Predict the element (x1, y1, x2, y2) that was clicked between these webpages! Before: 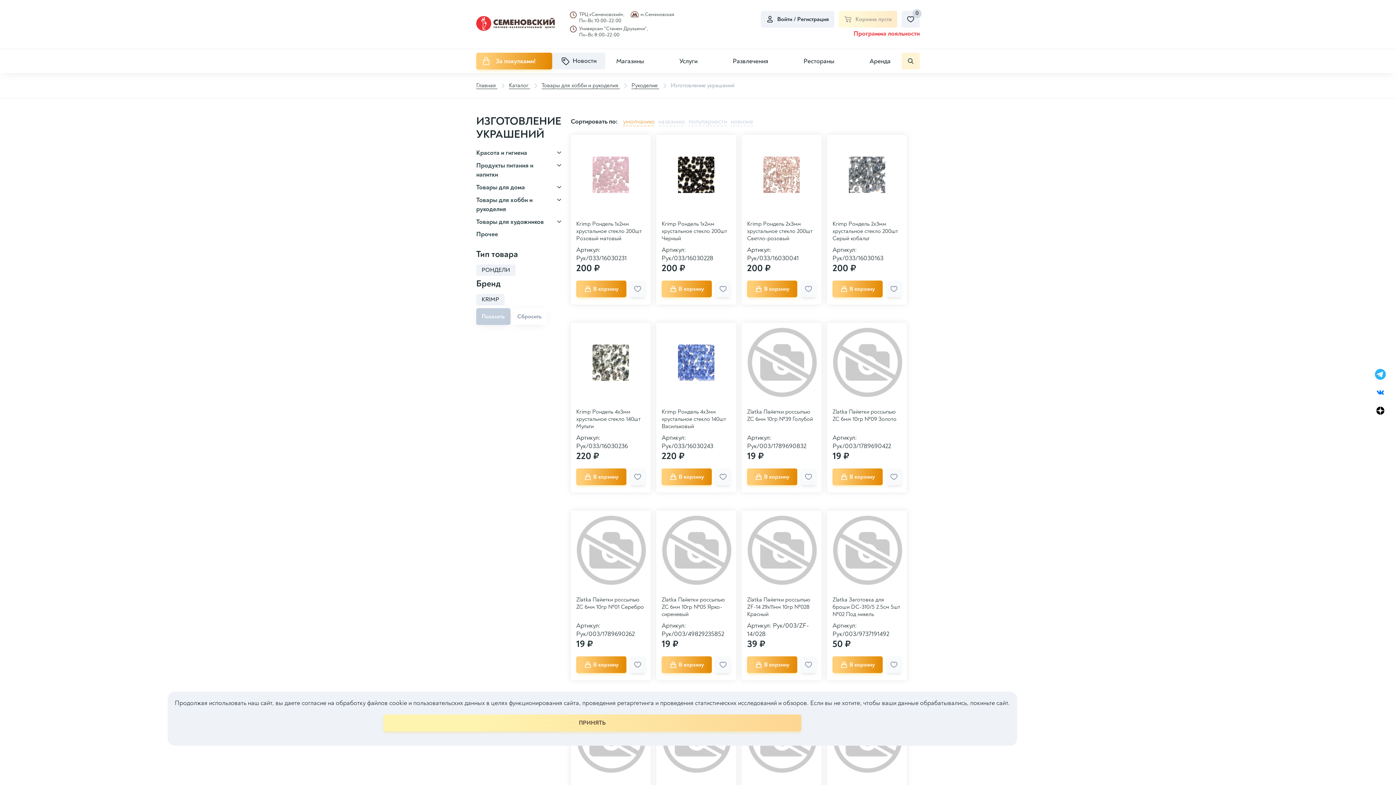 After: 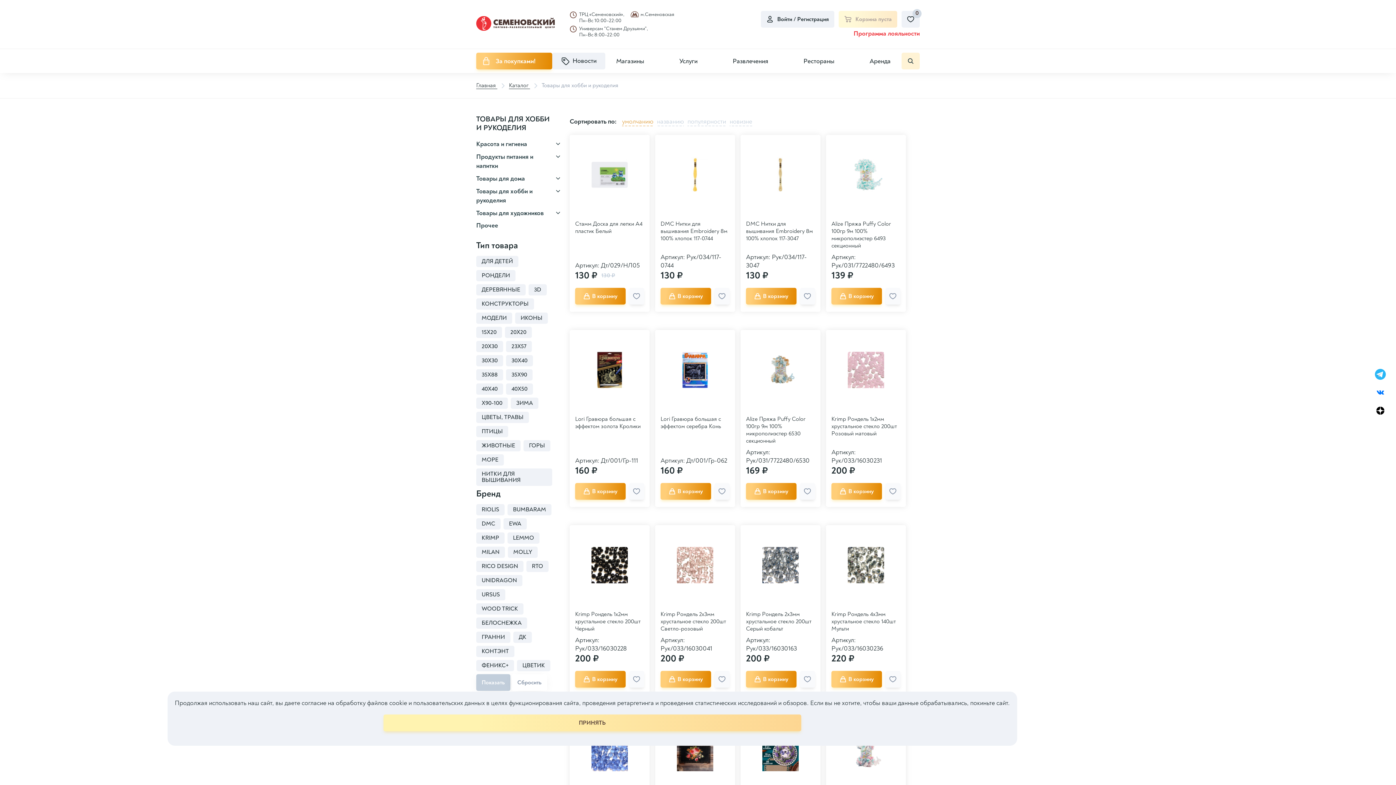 Action: bbox: (541, 81, 620, 89) label: Товары для хобби и рукоделия 